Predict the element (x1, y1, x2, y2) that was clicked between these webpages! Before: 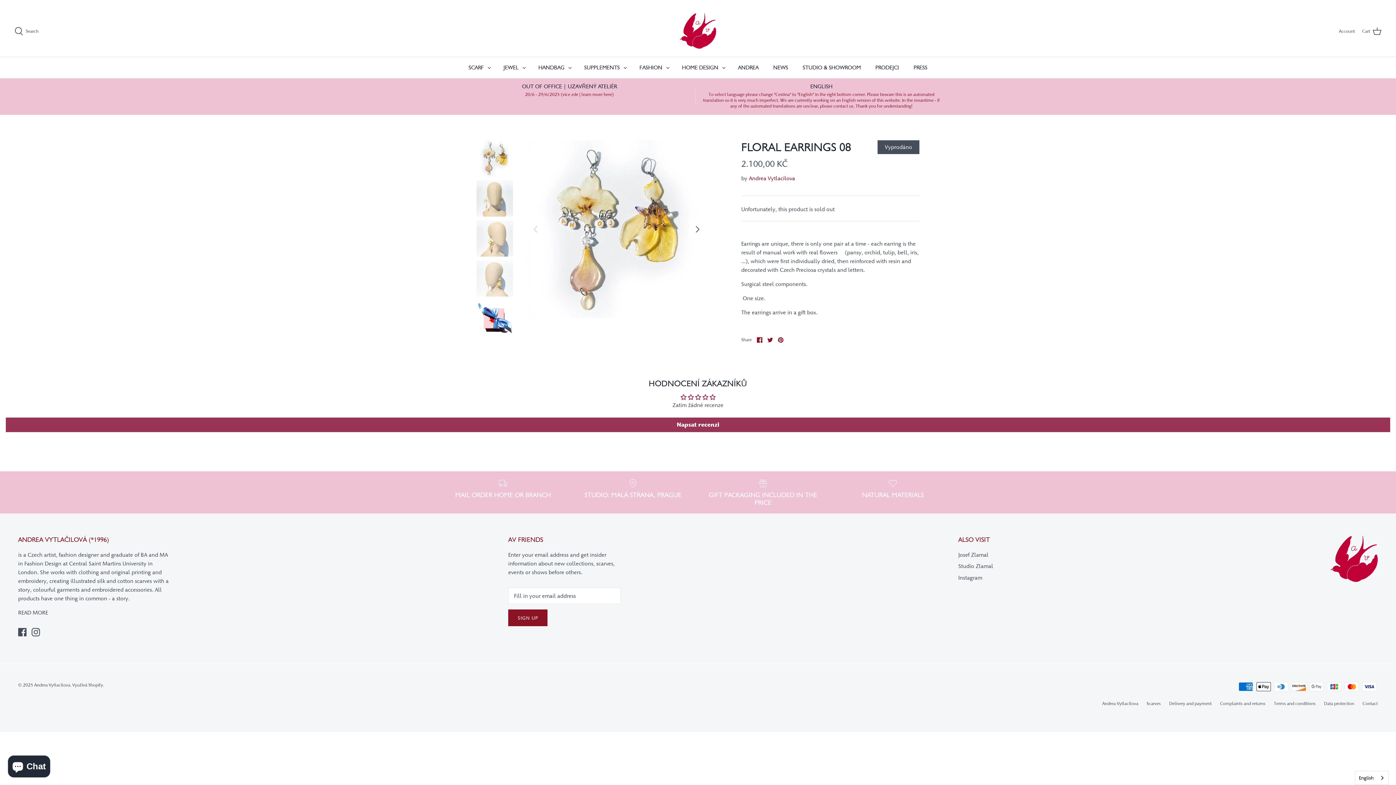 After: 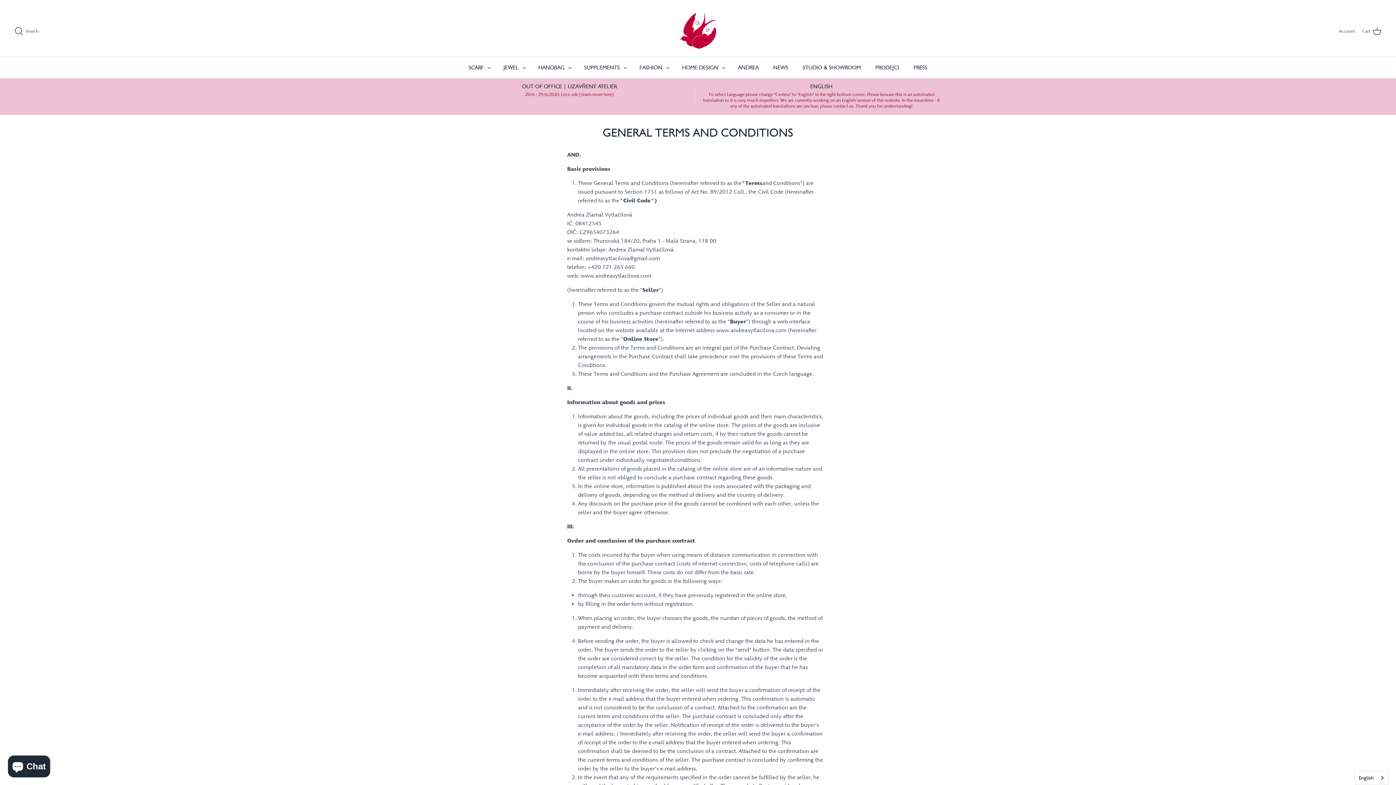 Action: label: Terms and conditions bbox: (1274, 701, 1316, 707)